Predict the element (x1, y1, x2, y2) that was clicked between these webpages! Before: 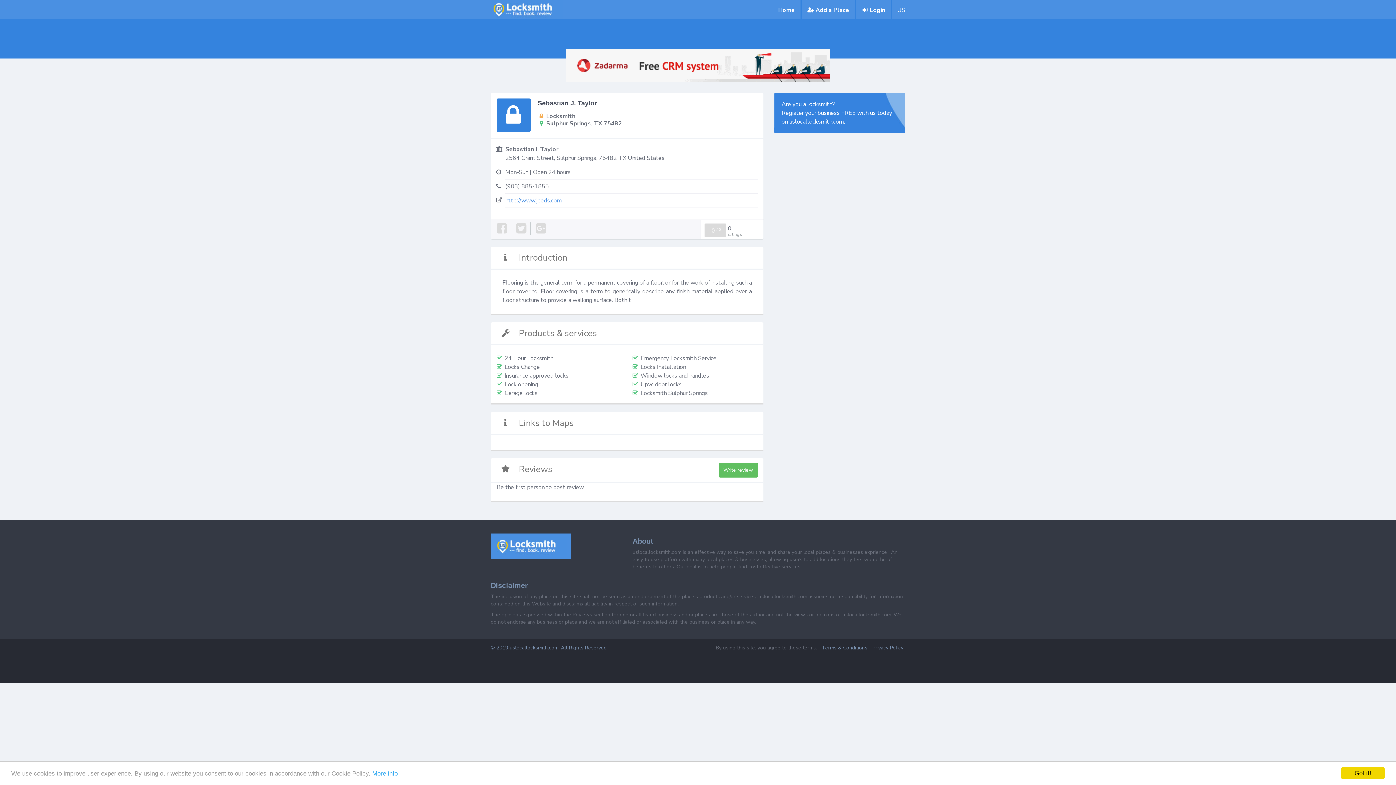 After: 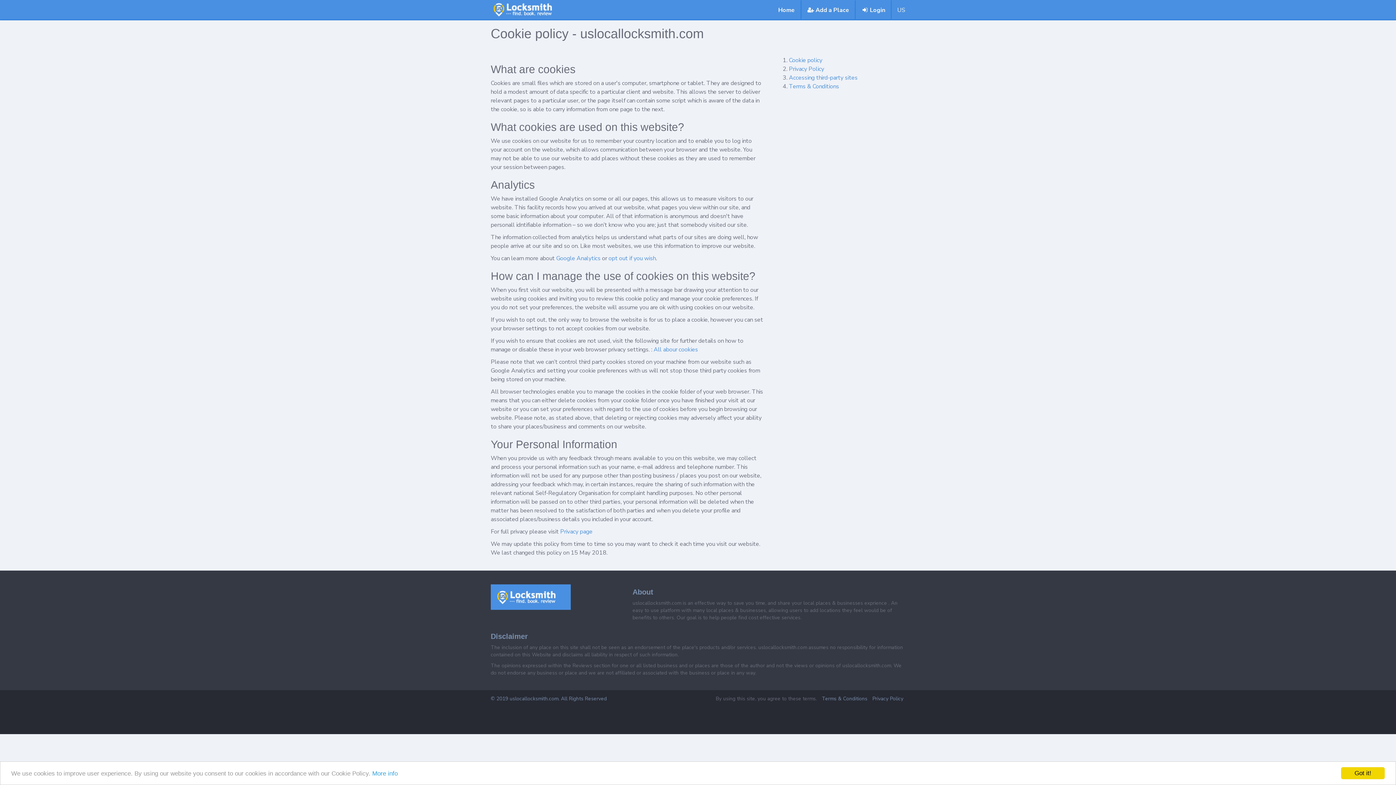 Action: bbox: (372, 770, 397, 777) label: More info